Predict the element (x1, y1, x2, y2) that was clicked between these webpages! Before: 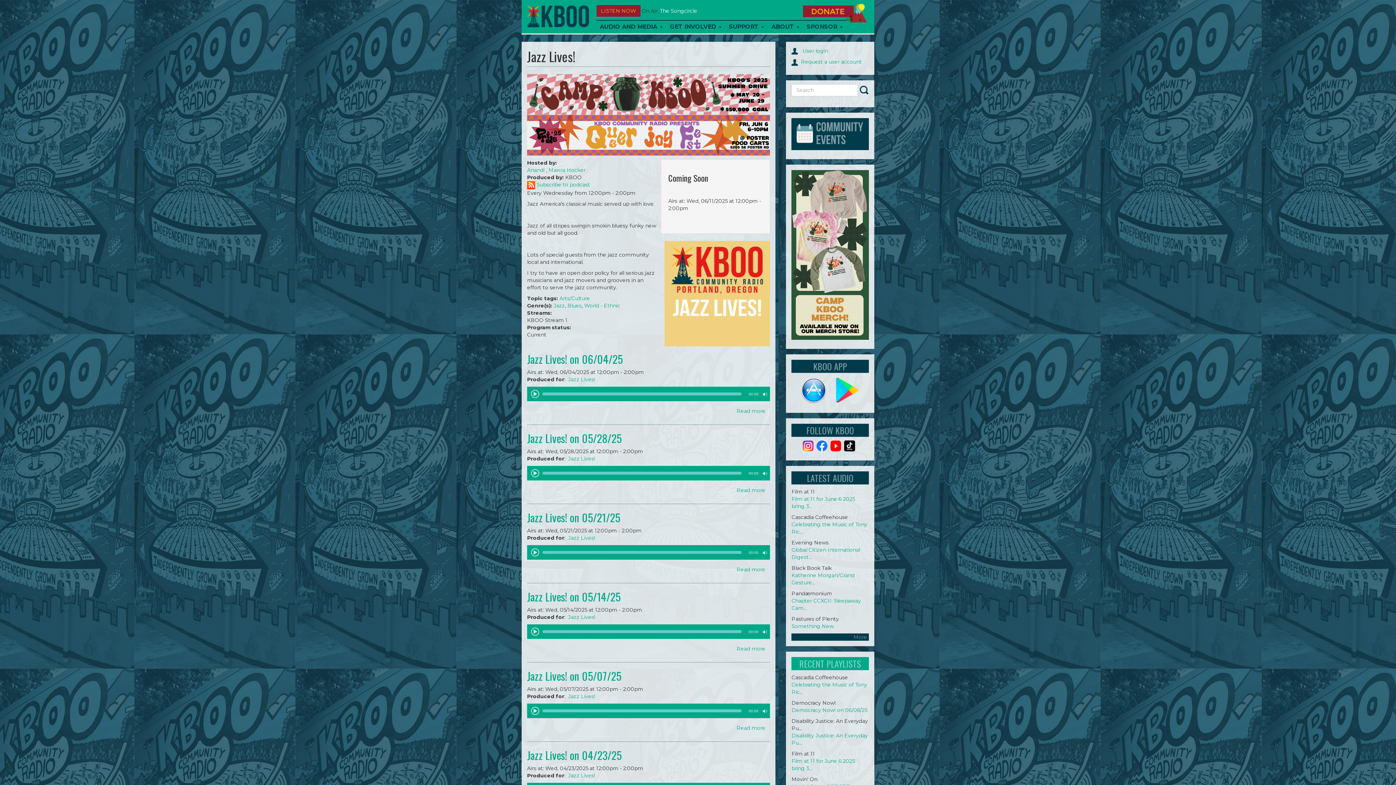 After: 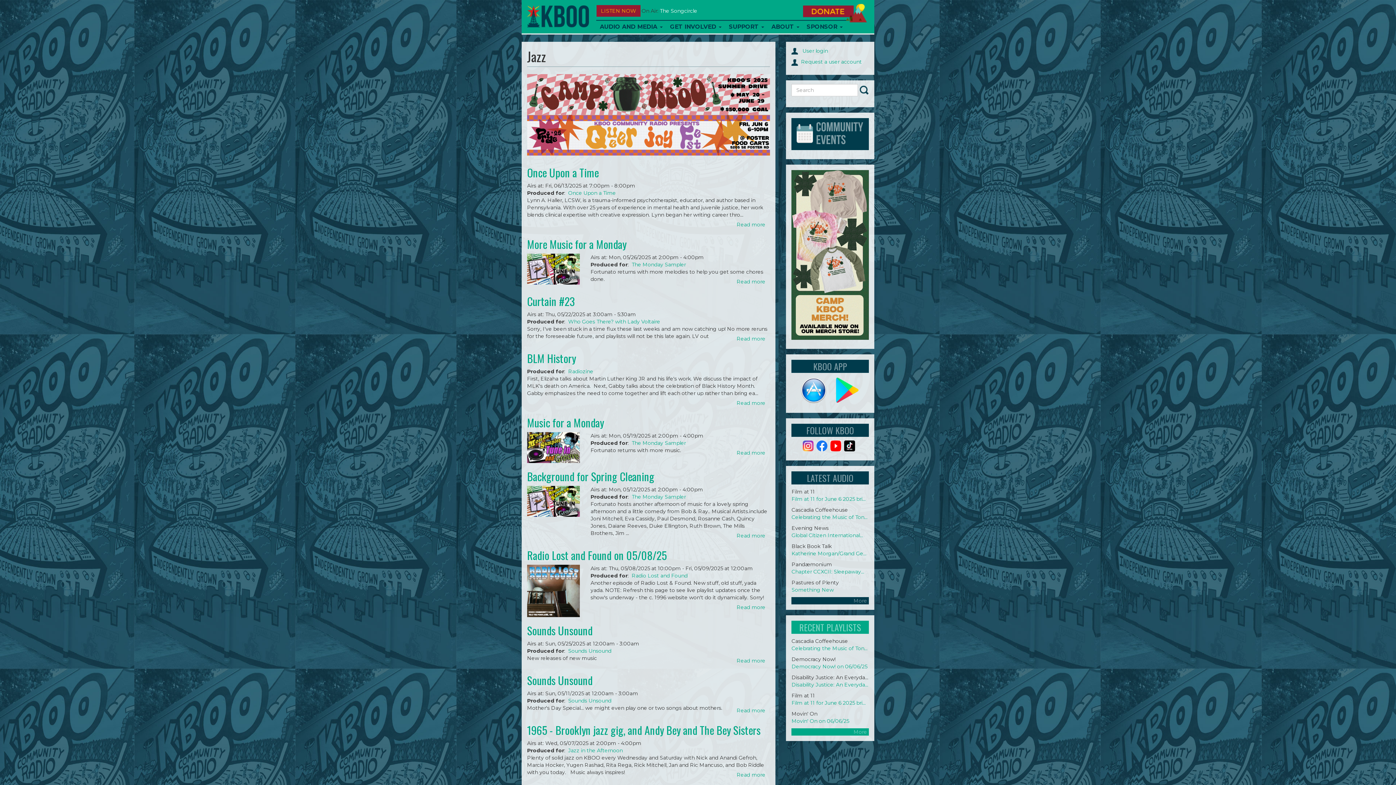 Action: label: Jazz bbox: (553, 302, 565, 309)